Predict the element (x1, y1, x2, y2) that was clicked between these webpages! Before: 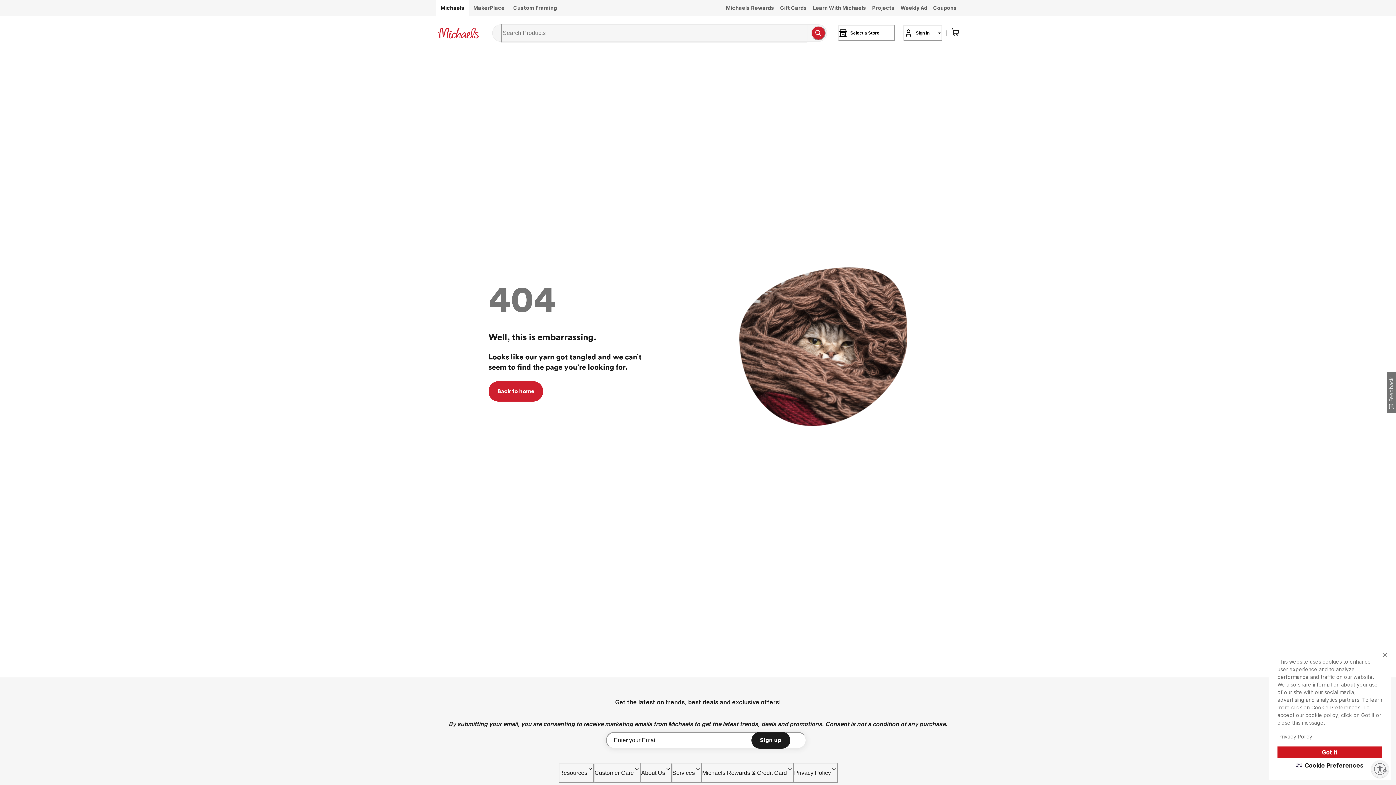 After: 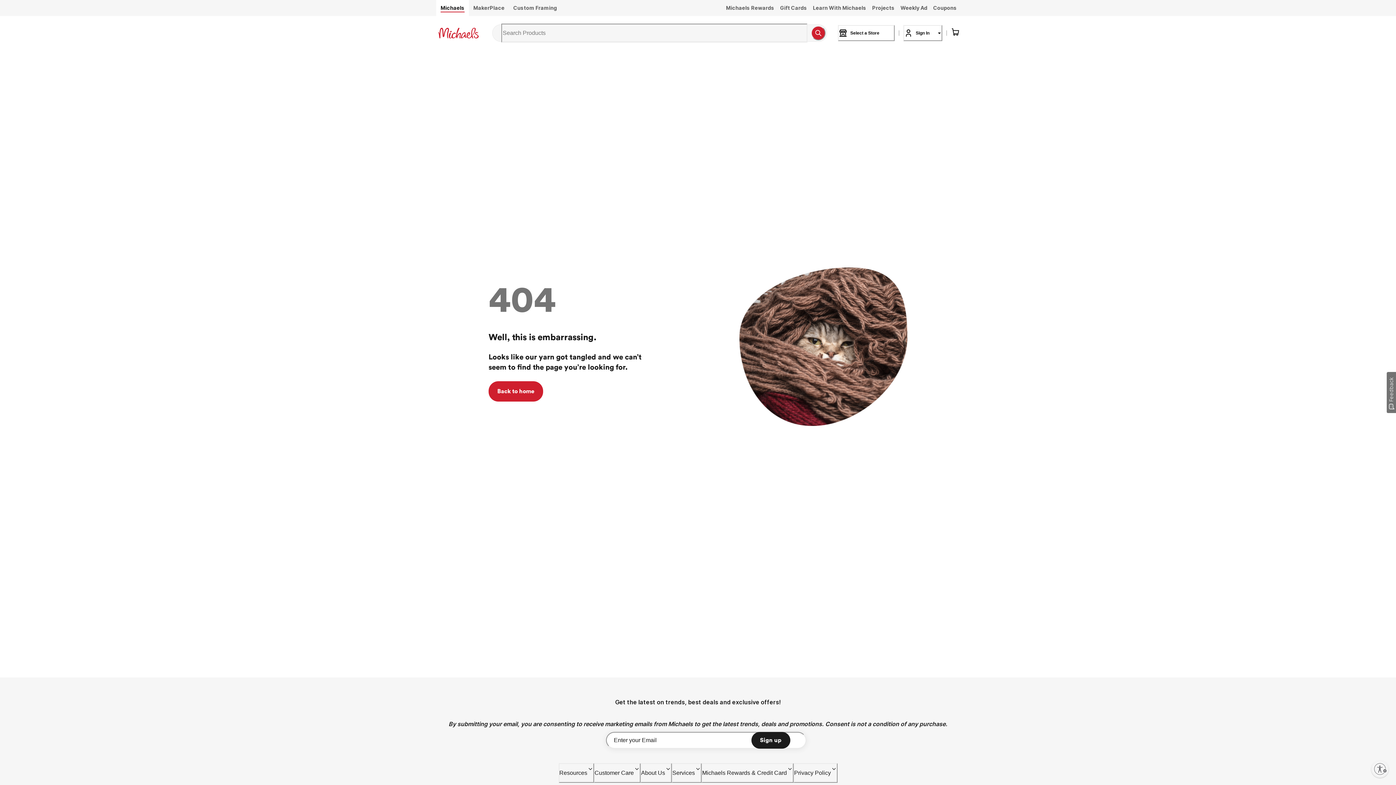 Action: label: Close Banner bbox: (1381, 651, 1389, 659)